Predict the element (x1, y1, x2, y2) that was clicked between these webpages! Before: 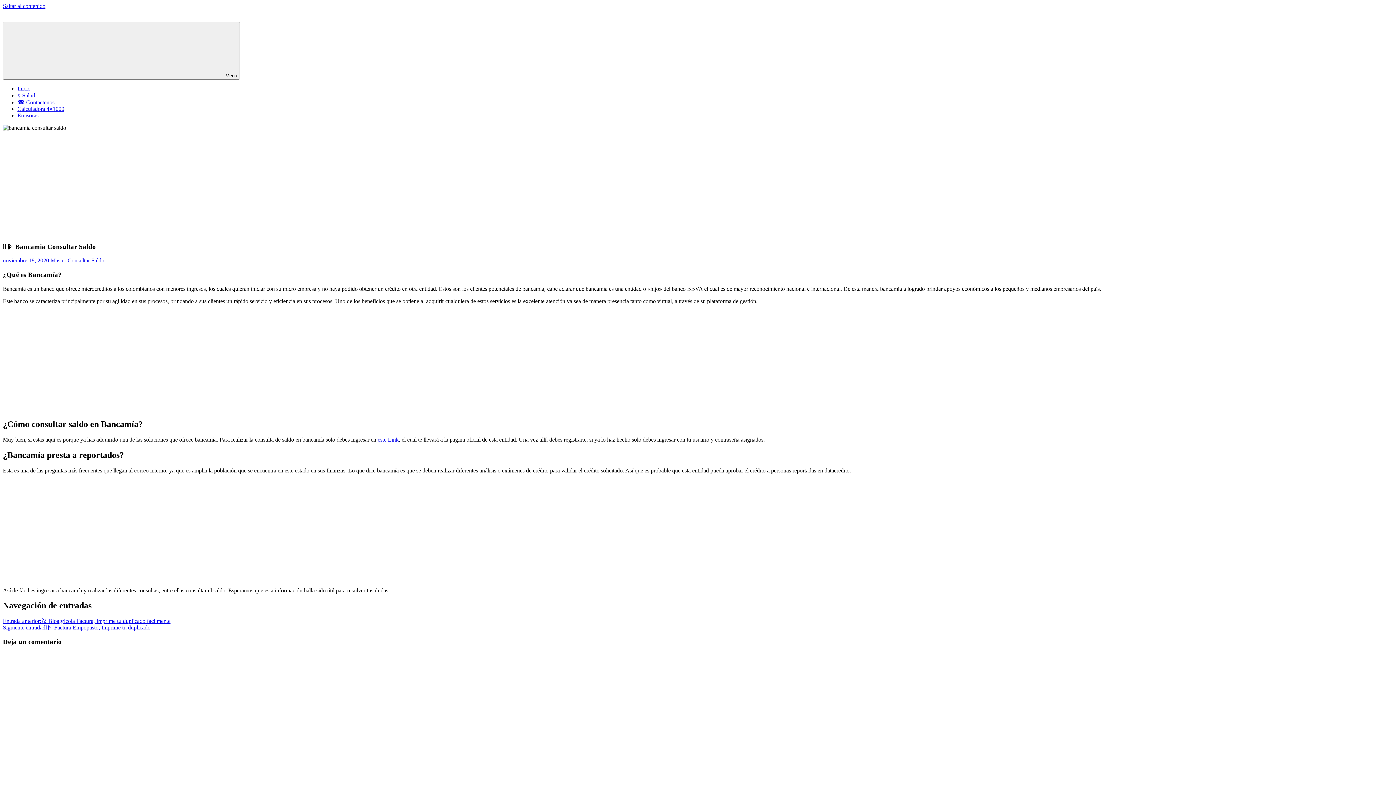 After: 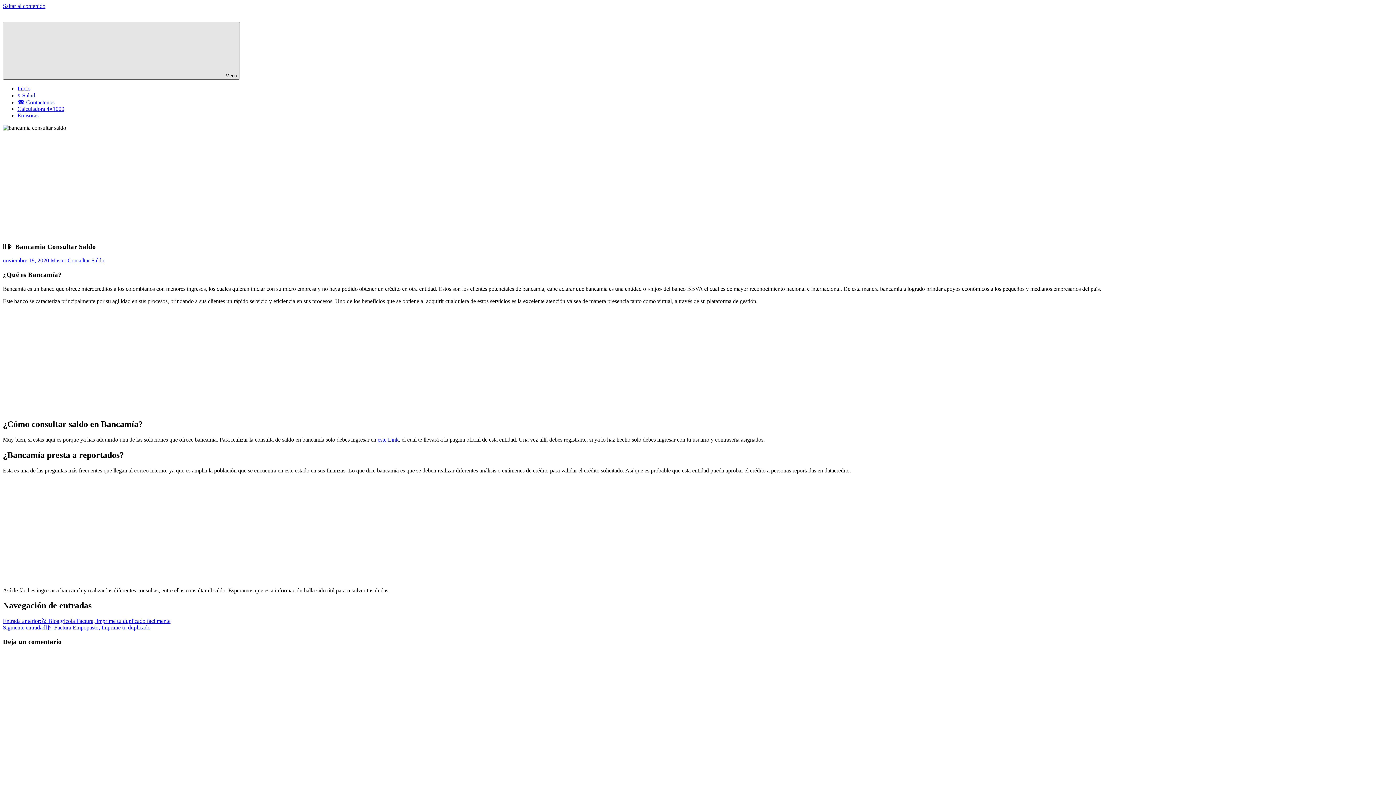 Action: bbox: (2, 21, 240, 79) label:  Menú